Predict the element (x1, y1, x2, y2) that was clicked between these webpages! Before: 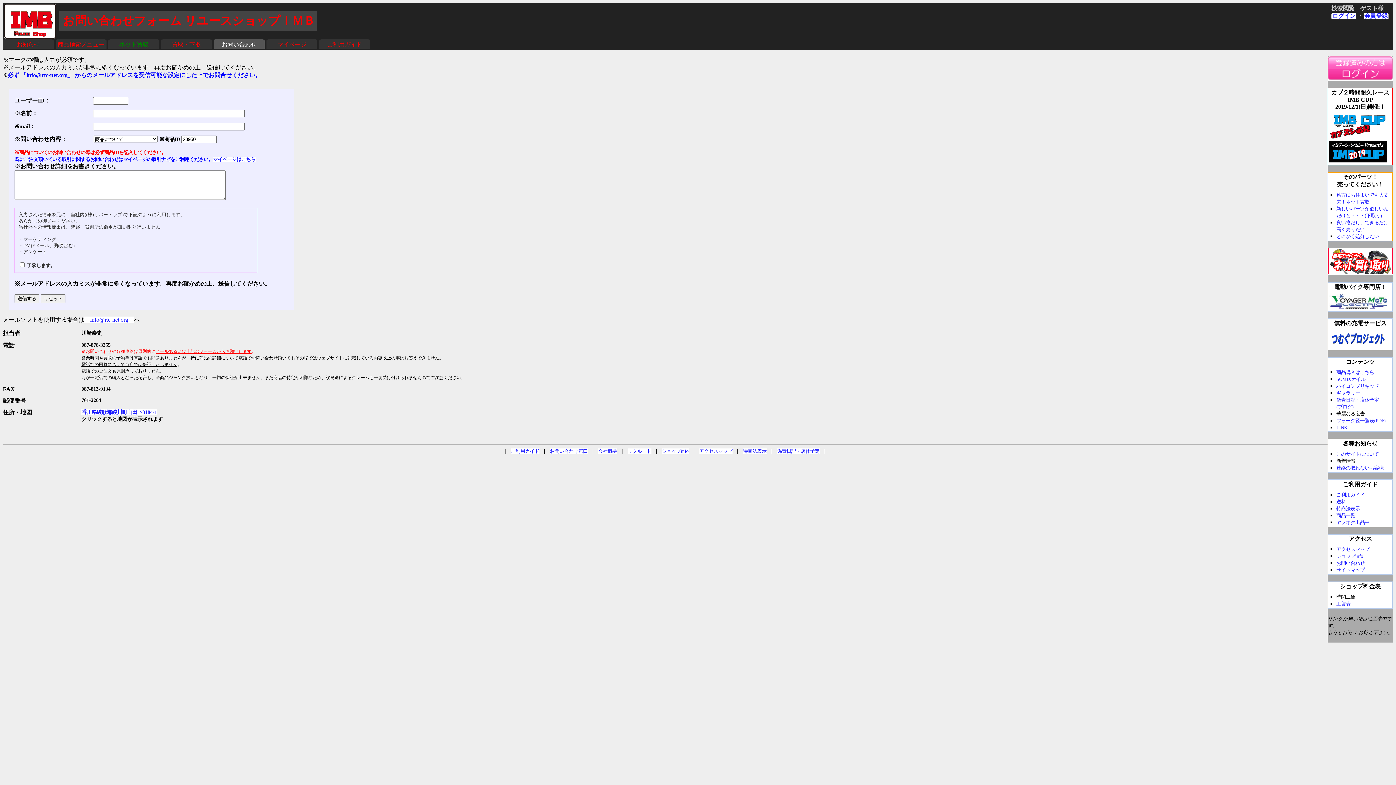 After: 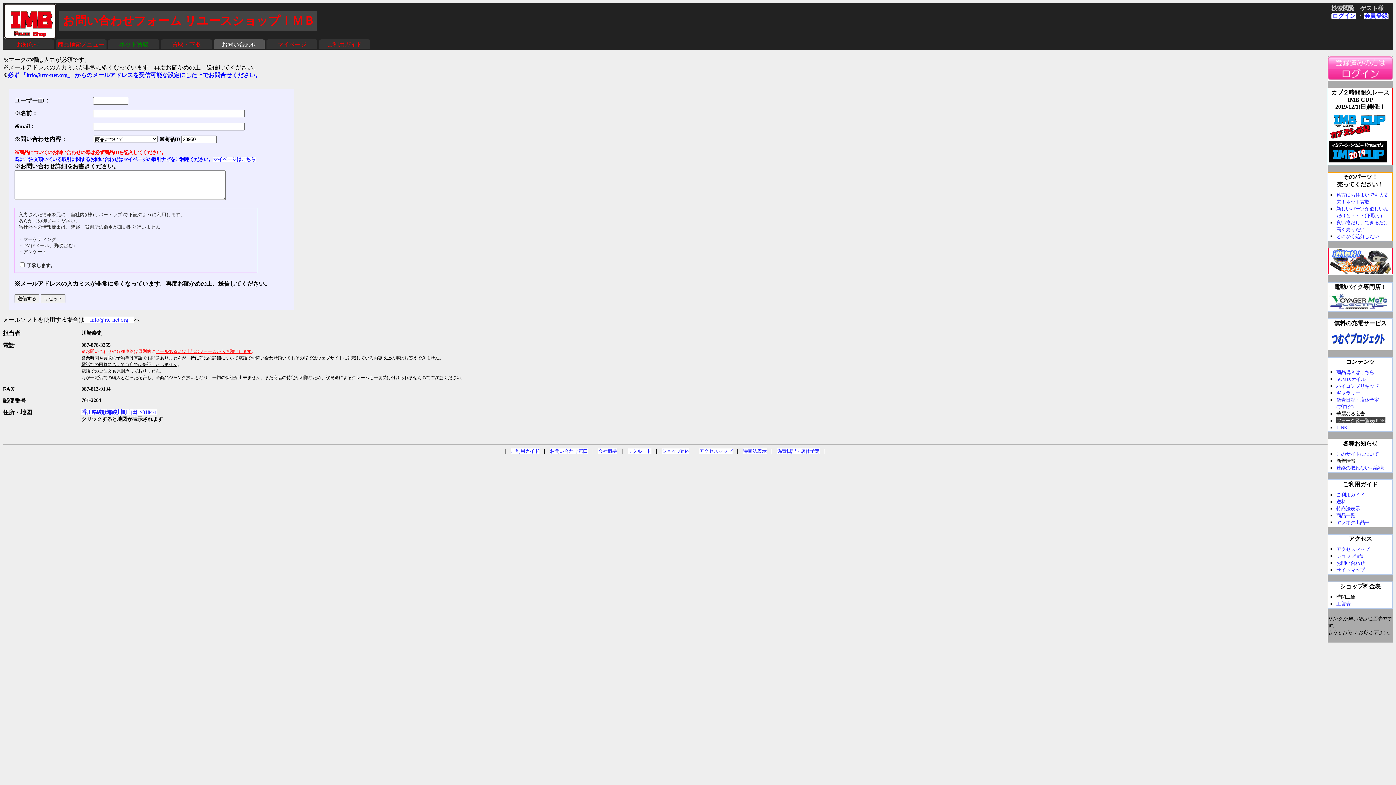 Action: label: フォーク径一覧表(PDF) bbox: (1336, 417, 1385, 423)